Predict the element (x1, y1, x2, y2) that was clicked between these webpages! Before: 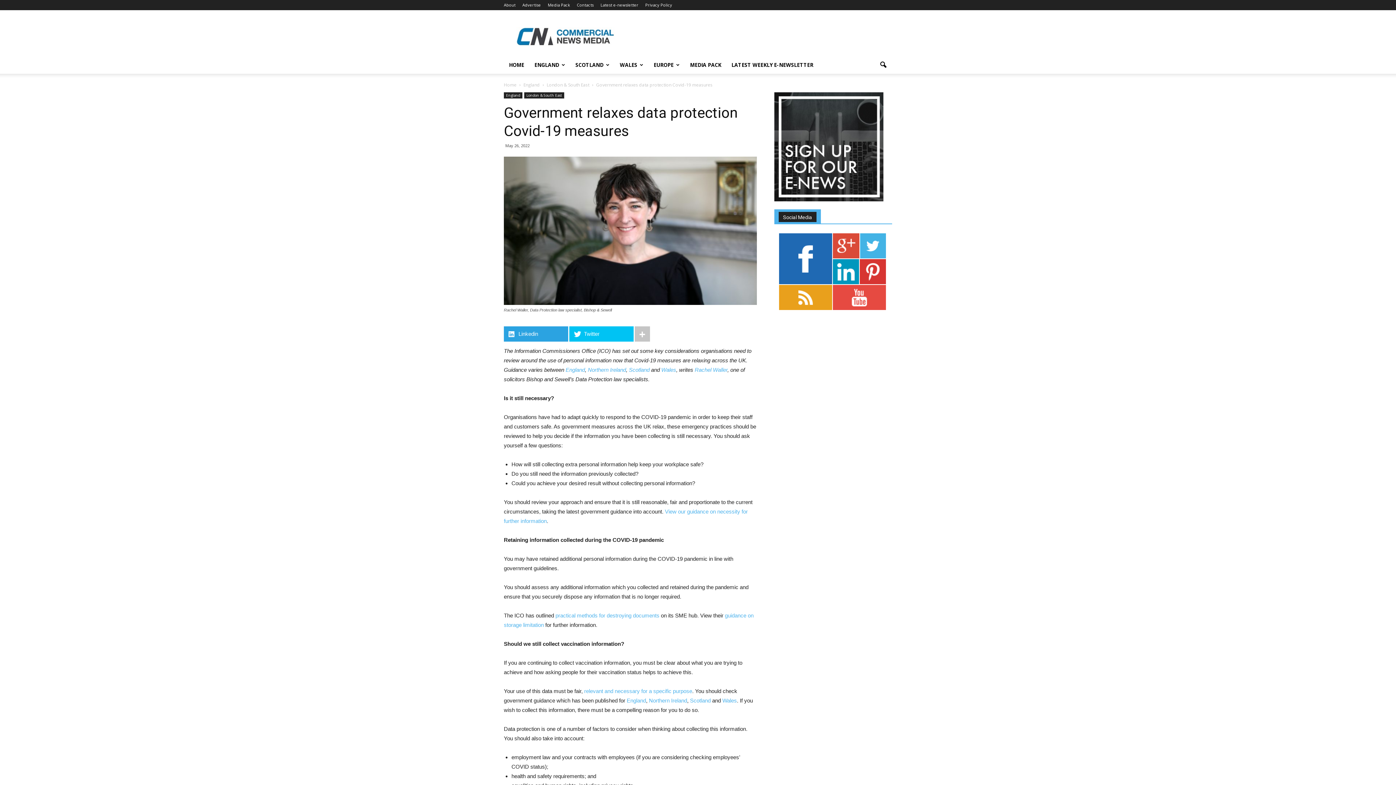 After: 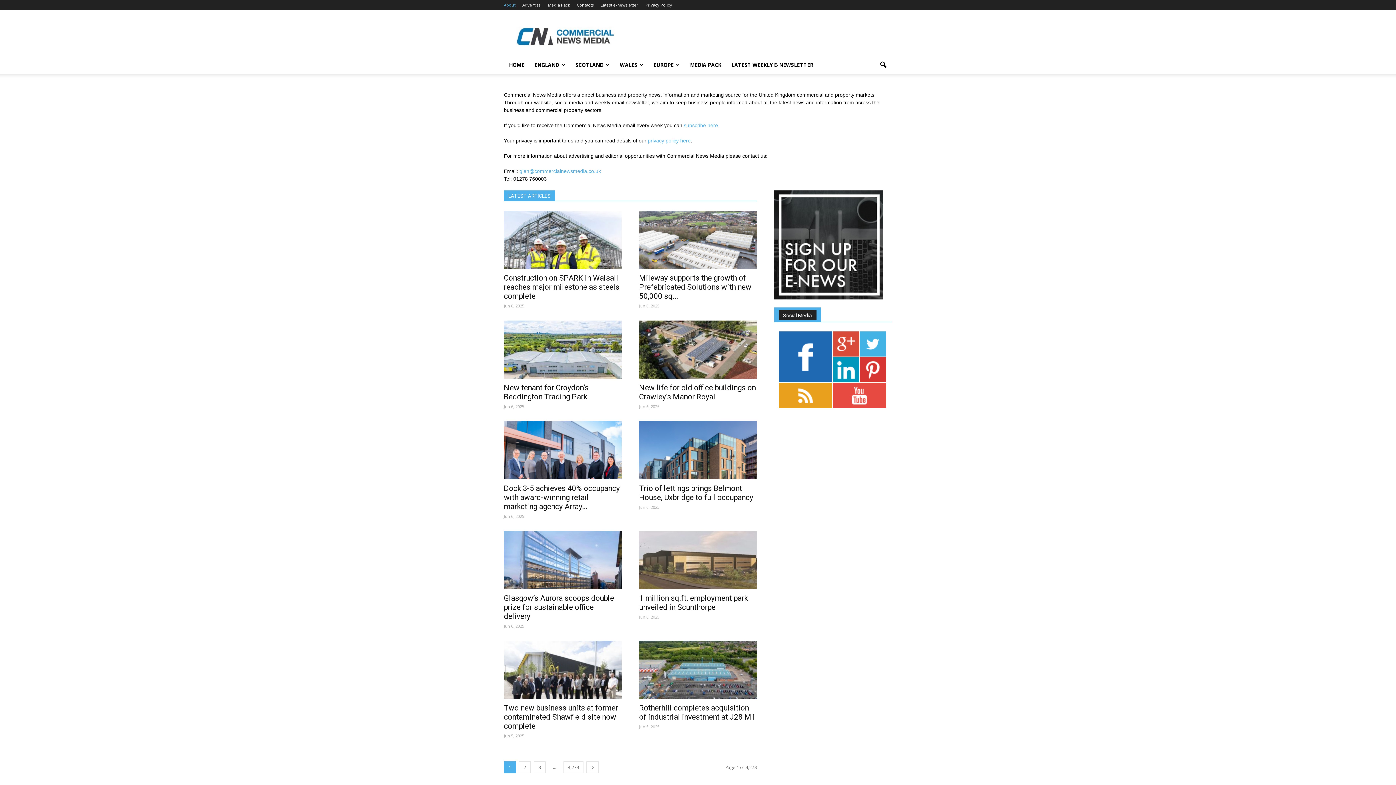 Action: label: About bbox: (504, 2, 515, 7)